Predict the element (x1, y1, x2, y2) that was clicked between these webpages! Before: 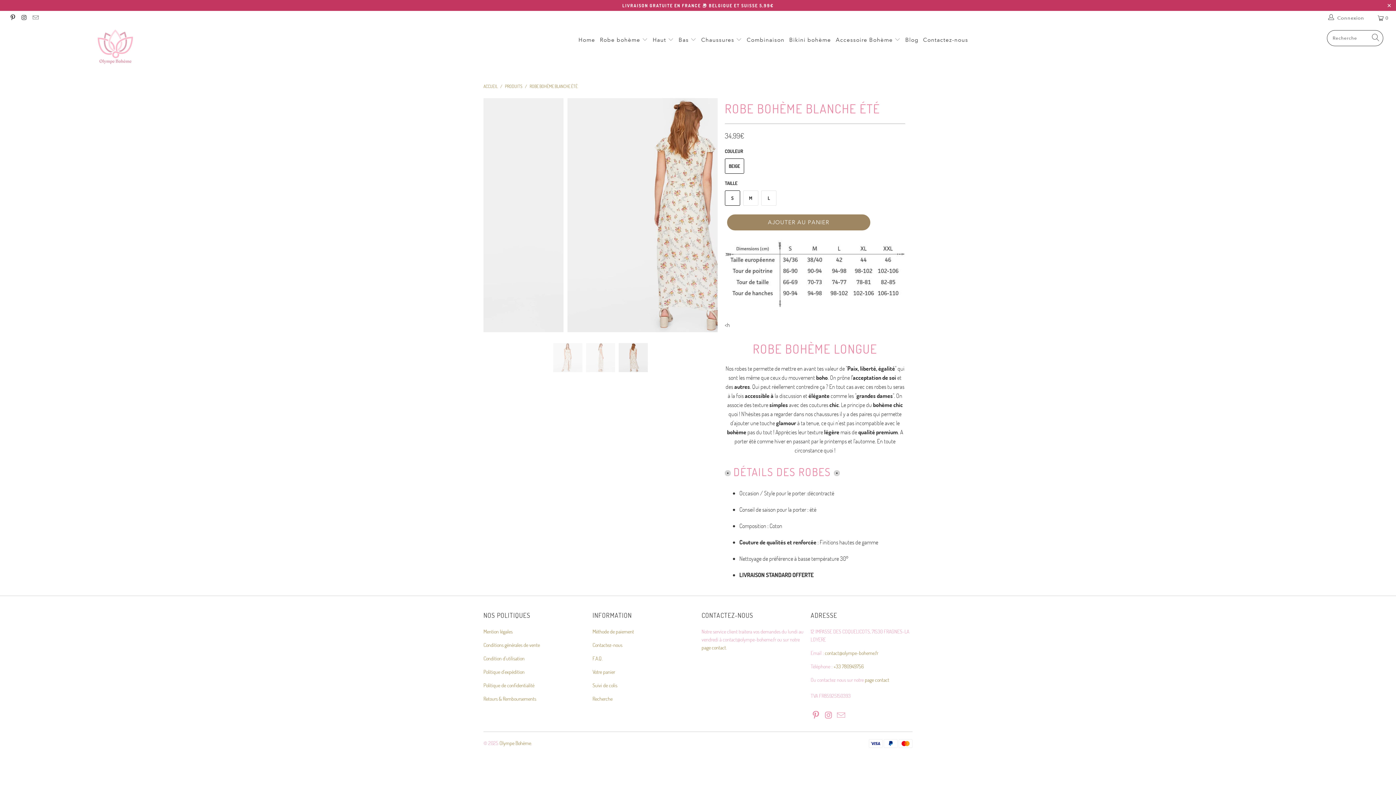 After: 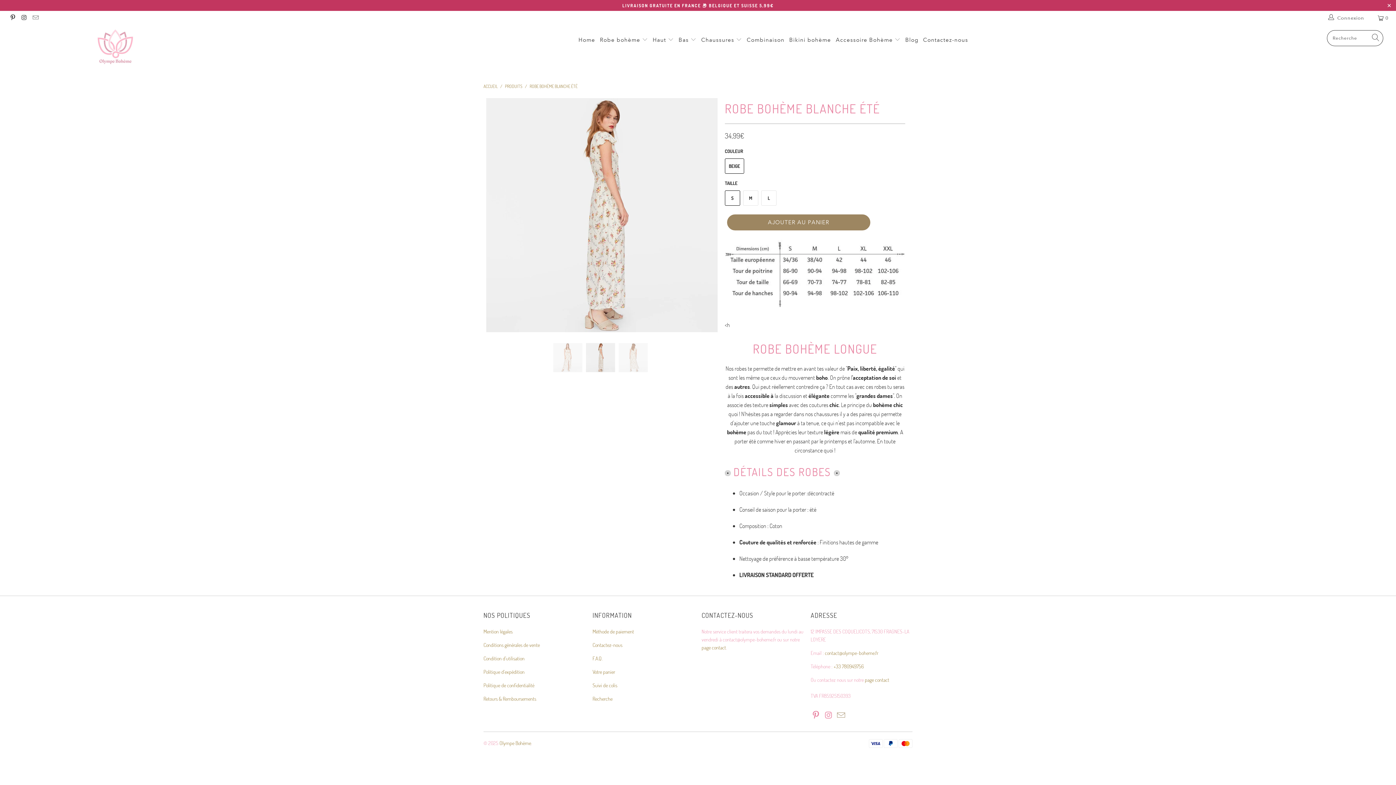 Action: bbox: (836, 711, 846, 720)